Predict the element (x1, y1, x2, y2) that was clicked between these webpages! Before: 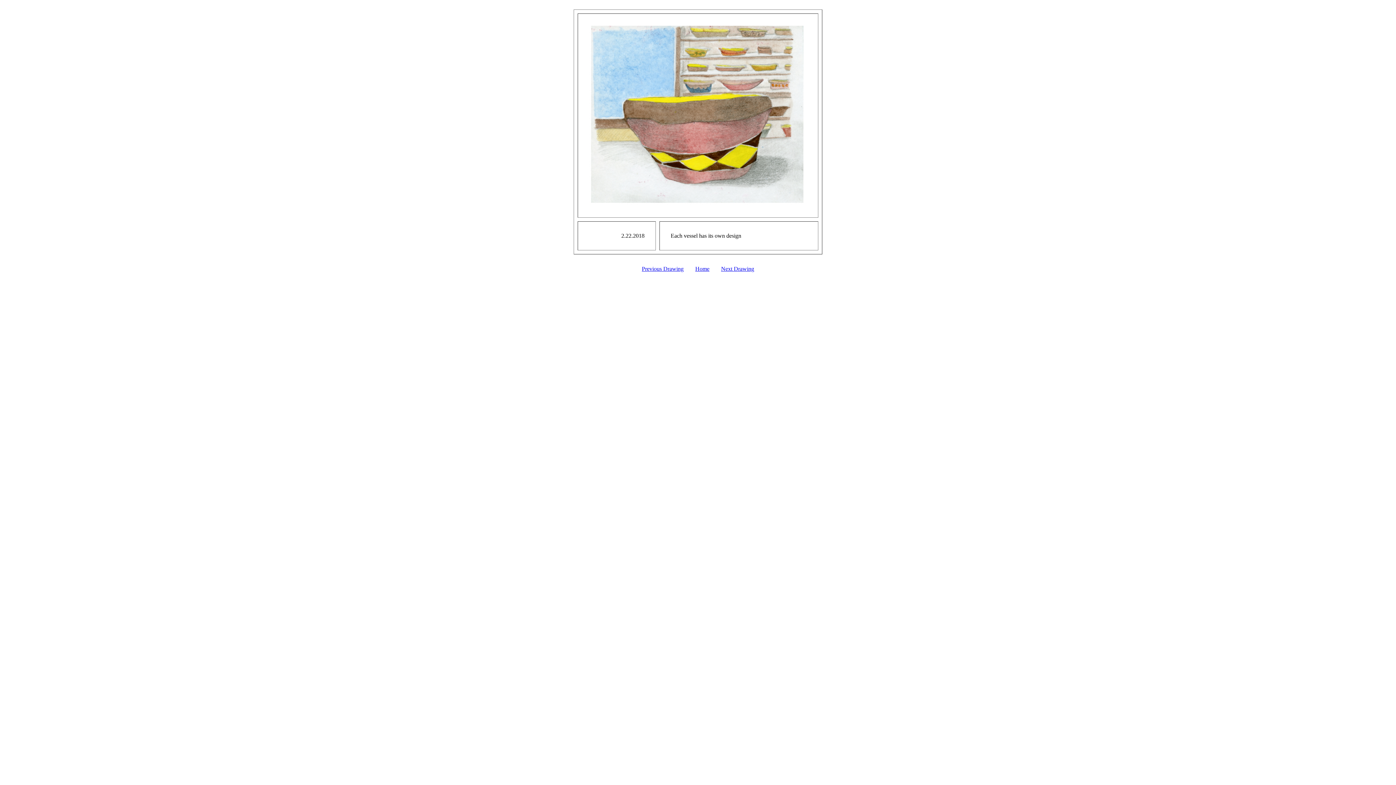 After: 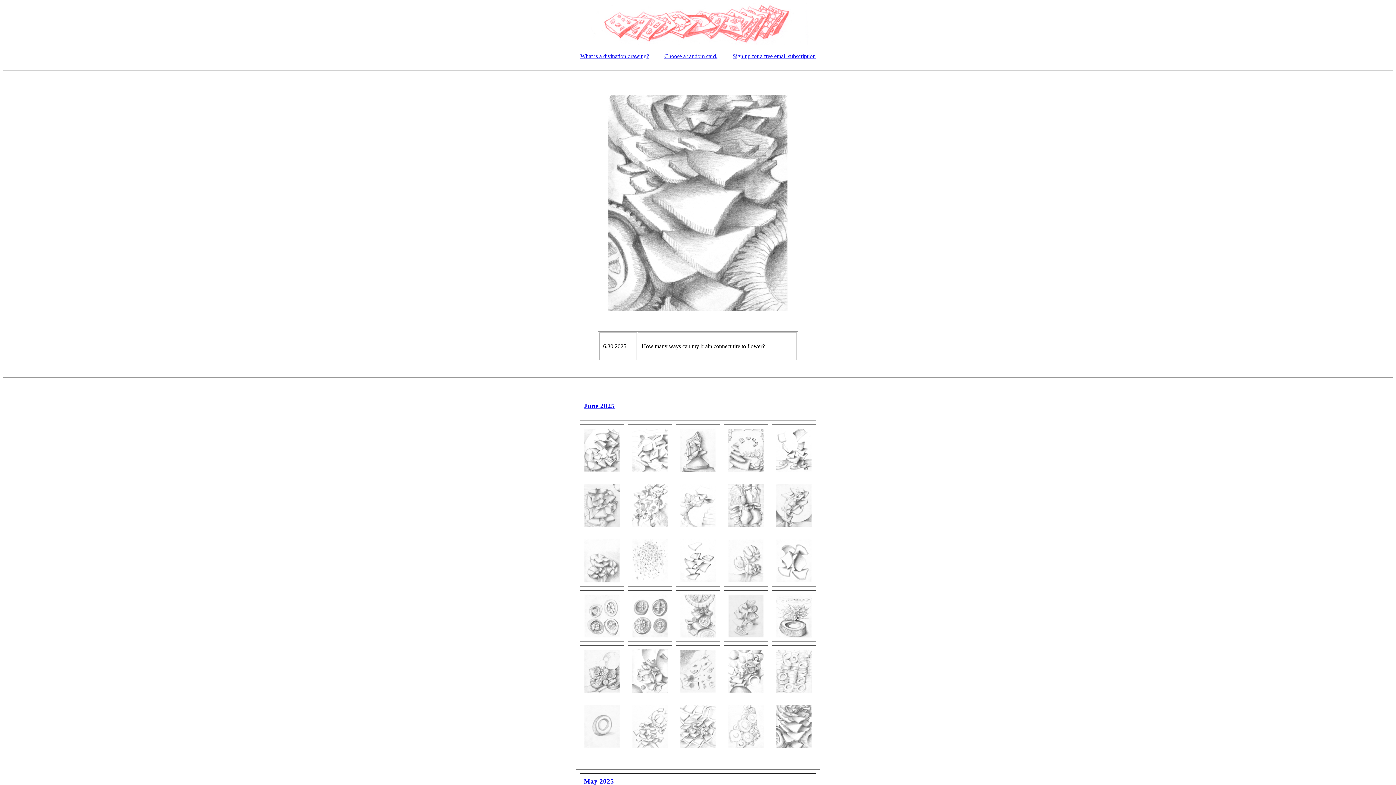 Action: bbox: (695, 265, 709, 272) label: Home